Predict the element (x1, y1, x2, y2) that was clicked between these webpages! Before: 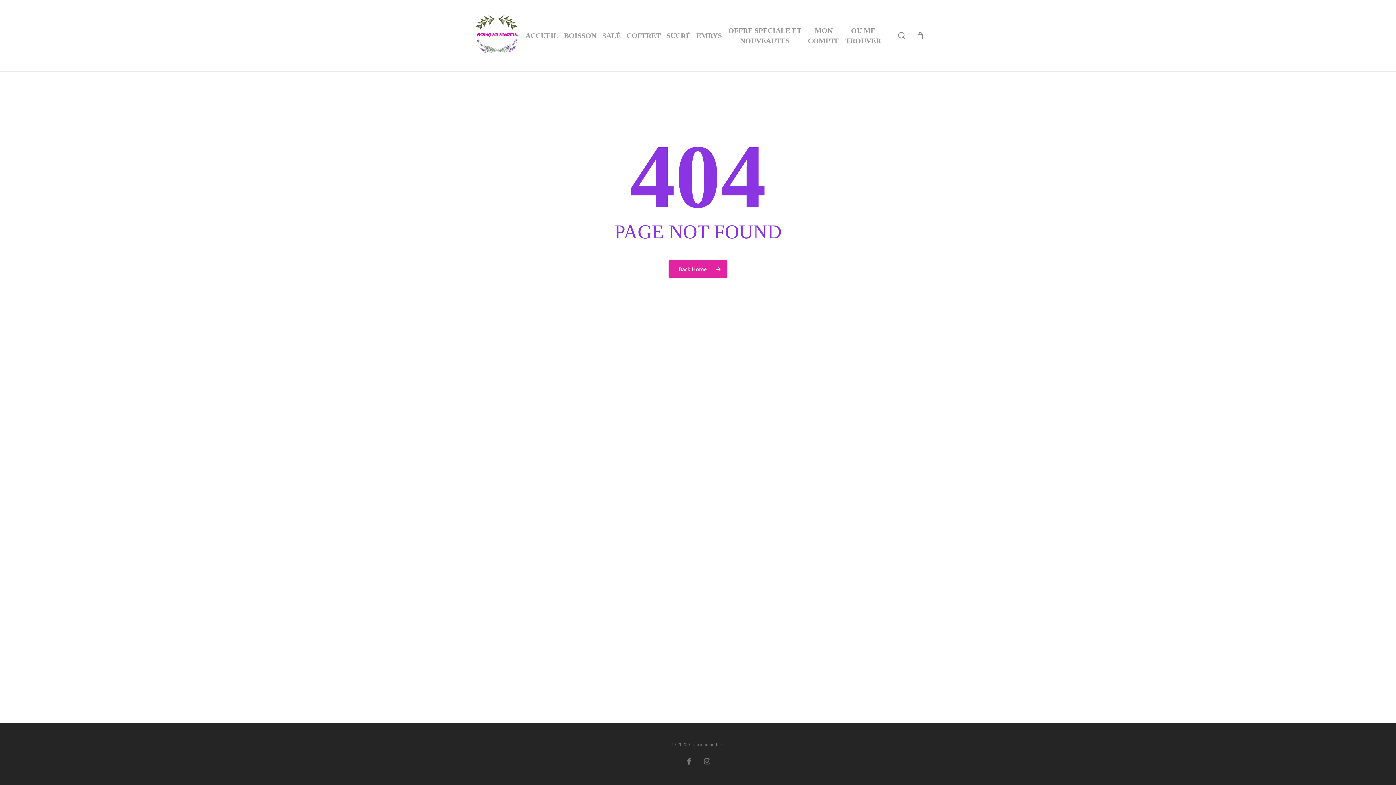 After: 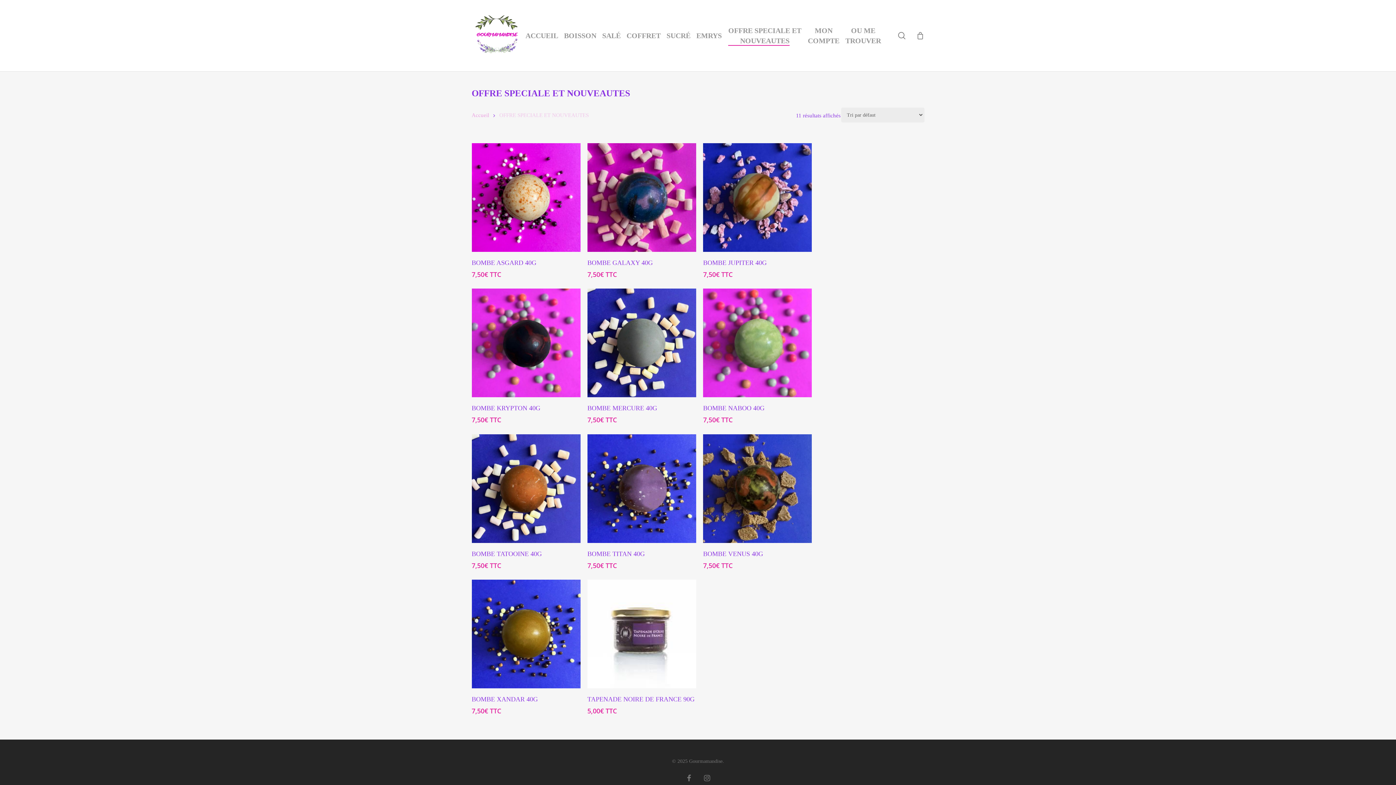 Action: label: OFFRE SPECIALE ET NOUVEAUTES bbox: (727, 25, 802, 45)